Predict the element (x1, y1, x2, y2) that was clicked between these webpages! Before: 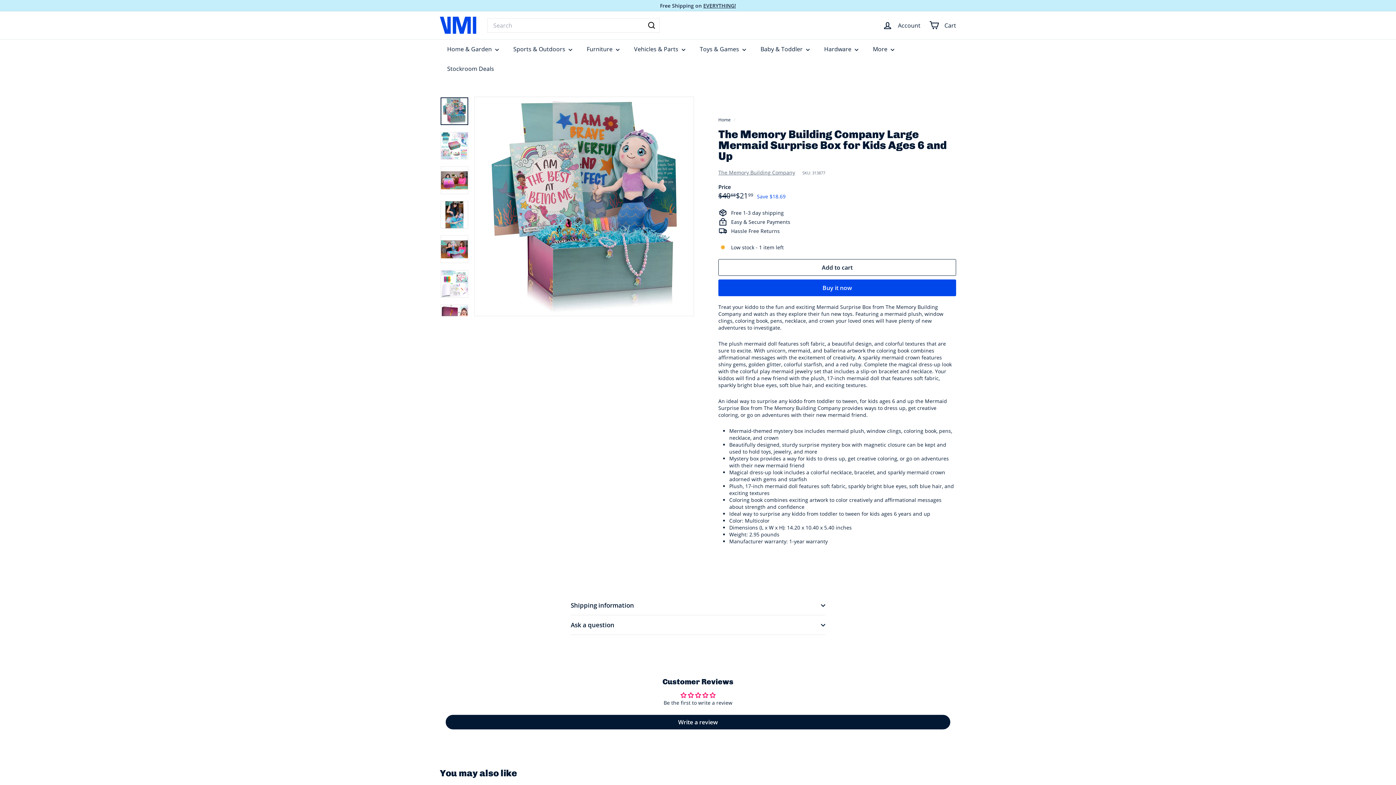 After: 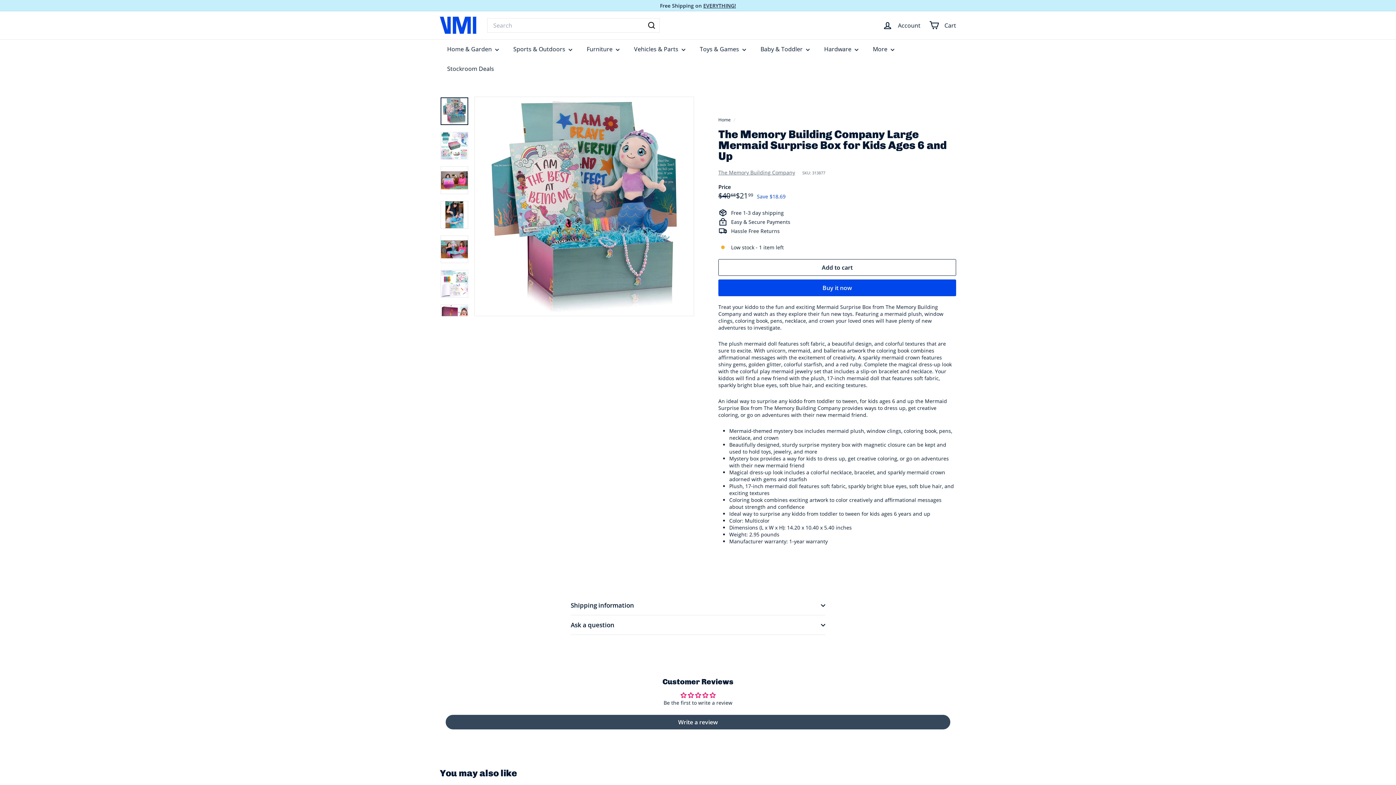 Action: label: Write a review bbox: (445, 715, 950, 729)